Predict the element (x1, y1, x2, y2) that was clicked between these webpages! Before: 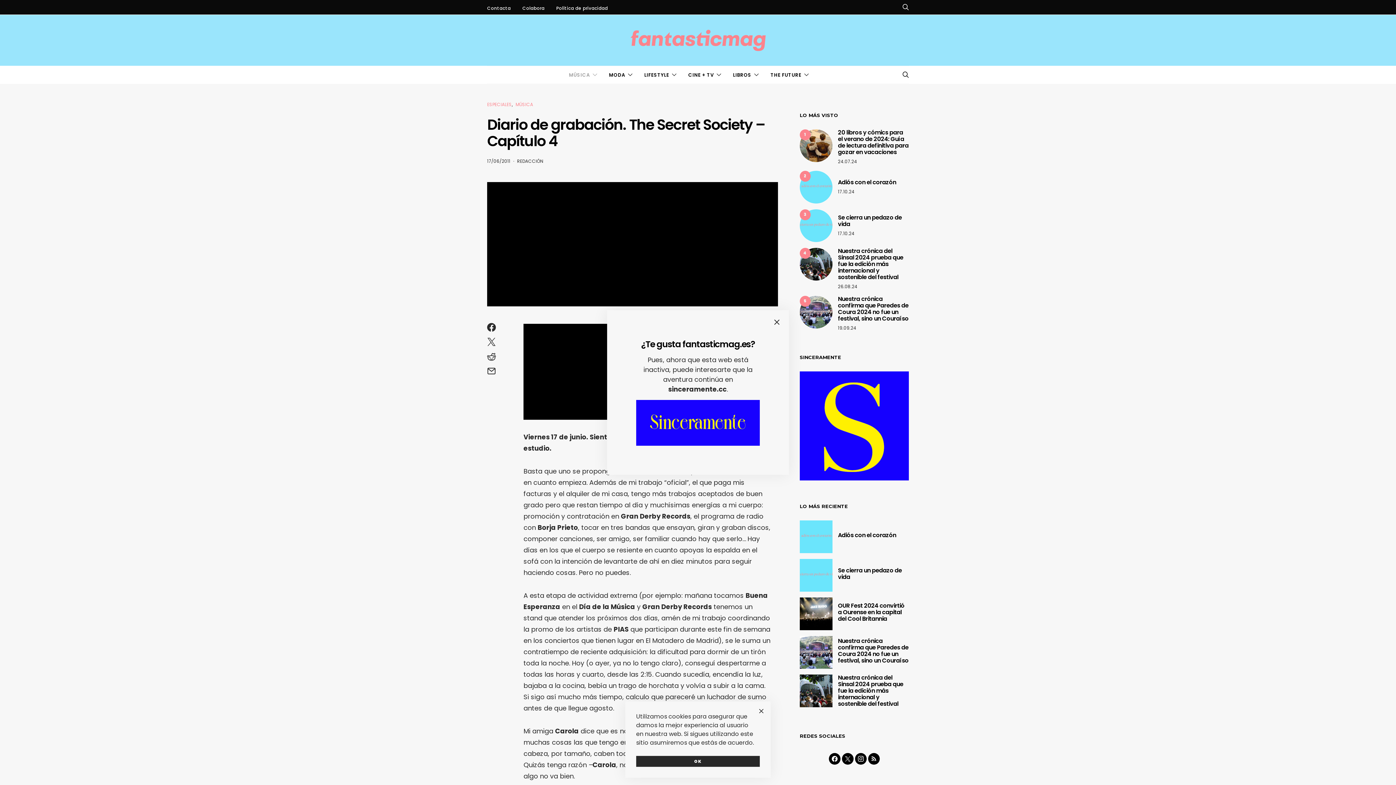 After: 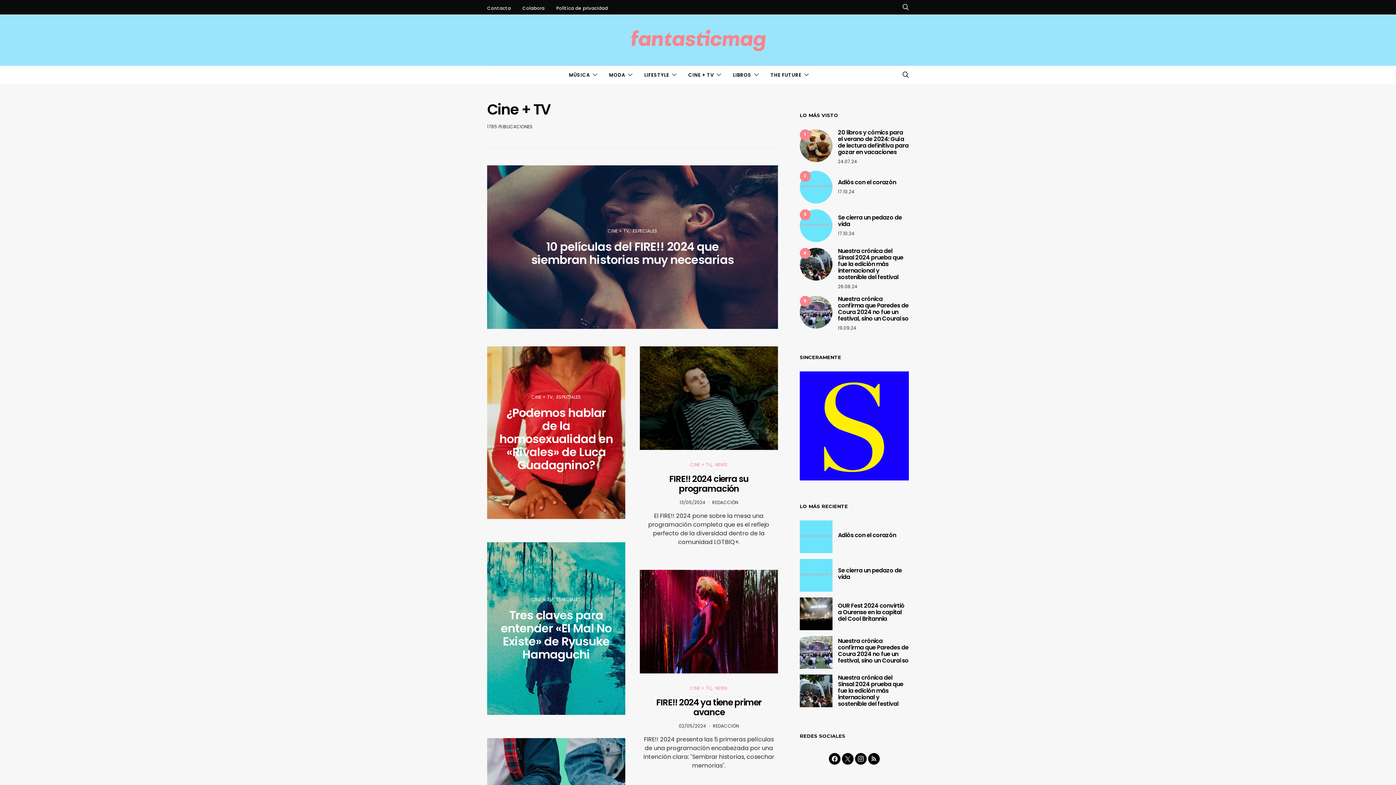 Action: bbox: (688, 66, 721, 83) label: CINE + TV